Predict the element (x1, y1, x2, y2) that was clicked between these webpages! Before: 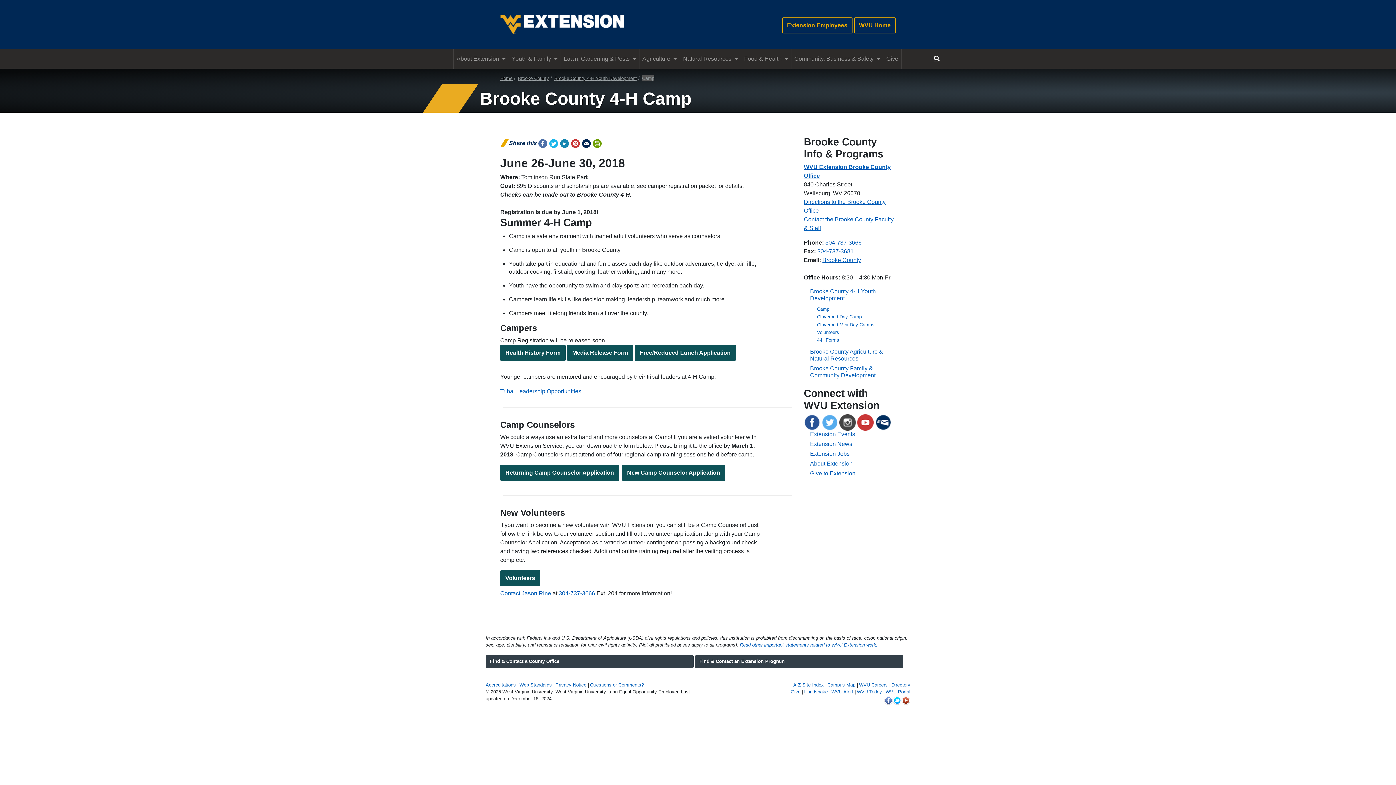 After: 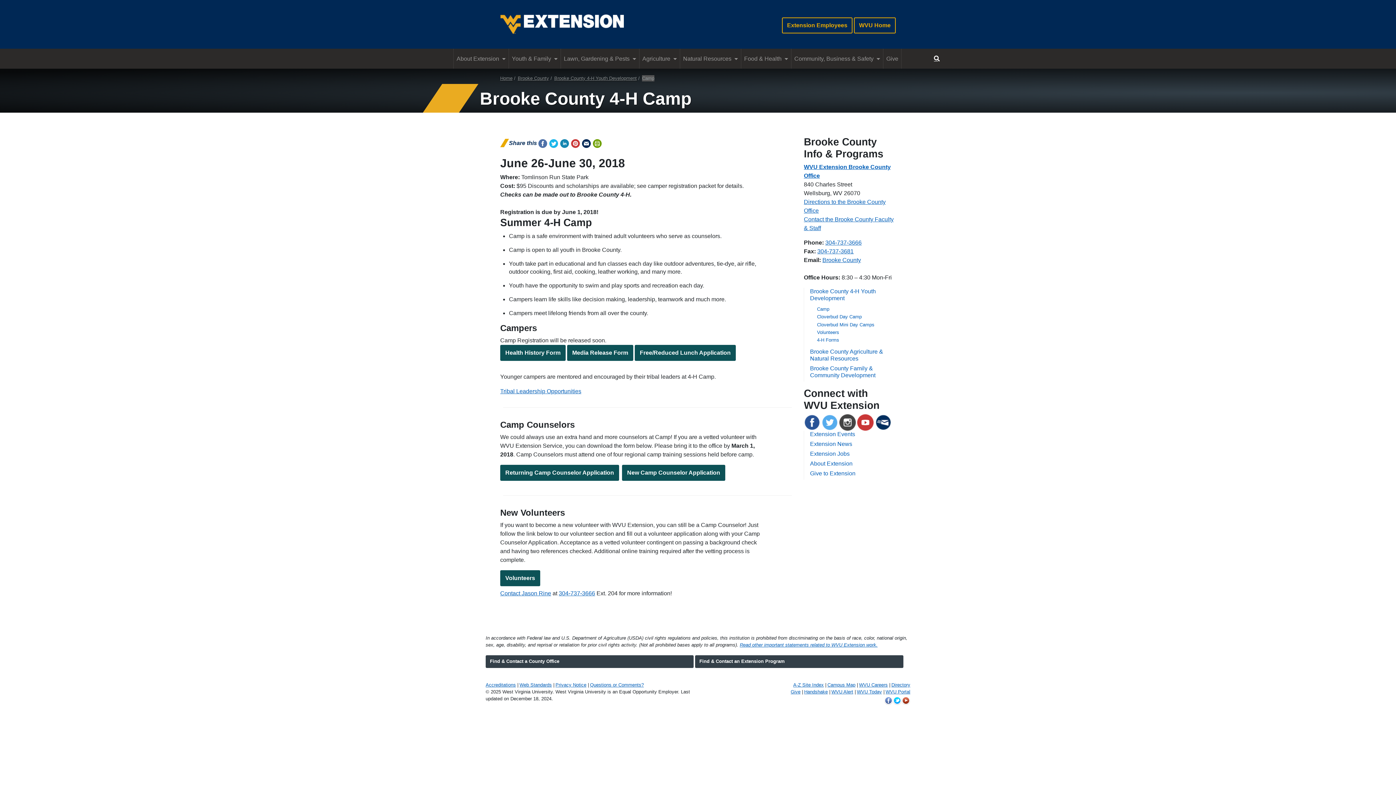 Action: bbox: (817, 306, 829, 311) label: Camp